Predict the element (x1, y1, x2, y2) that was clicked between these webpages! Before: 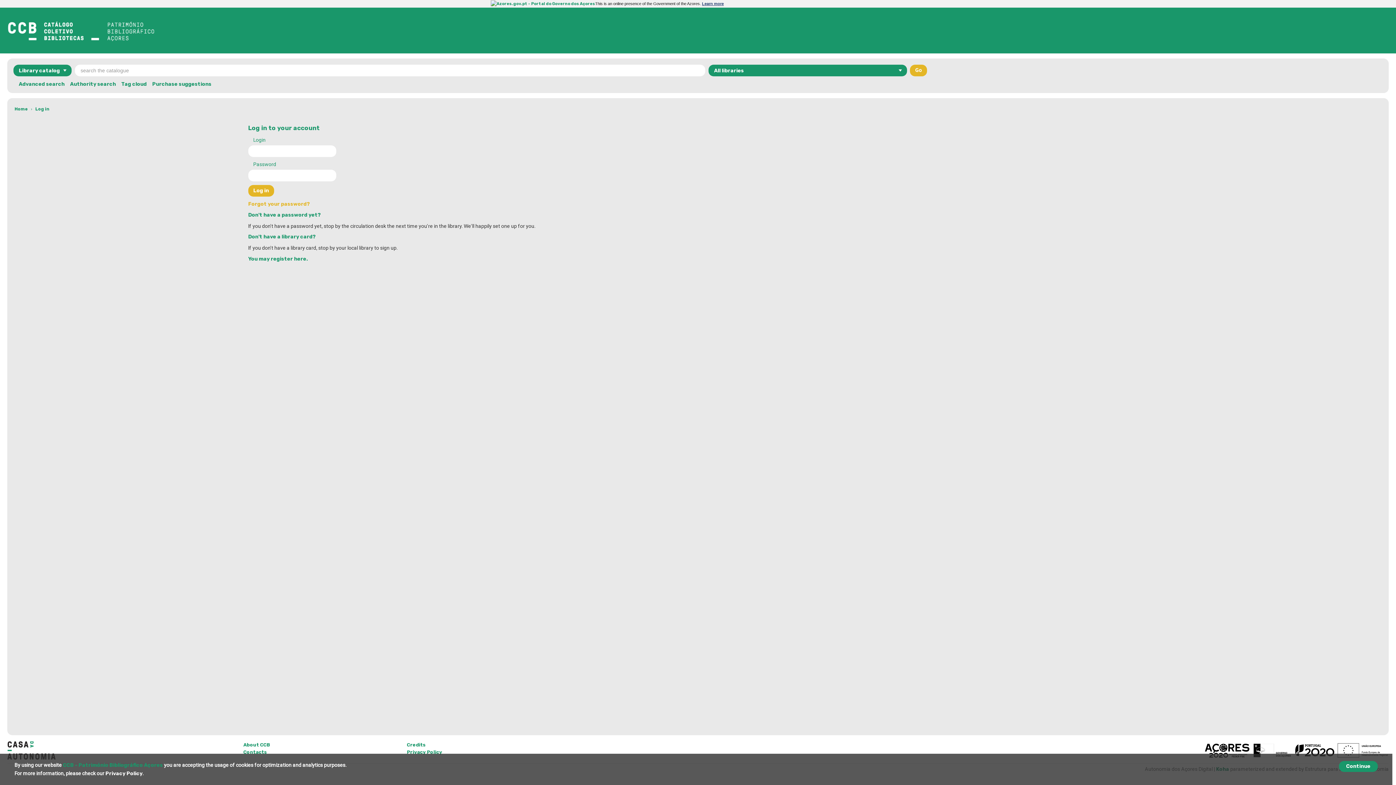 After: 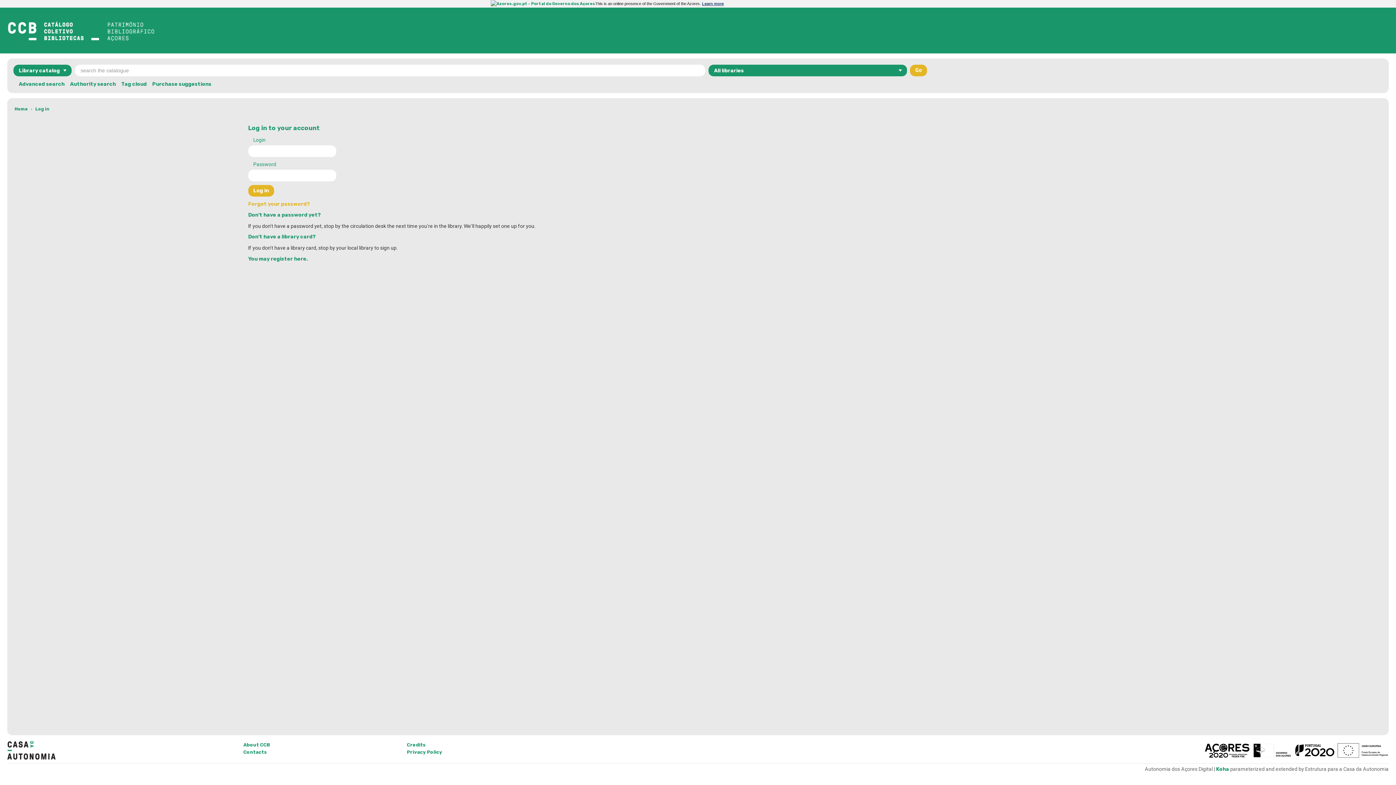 Action: bbox: (1339, 761, 1378, 772) label: Continue